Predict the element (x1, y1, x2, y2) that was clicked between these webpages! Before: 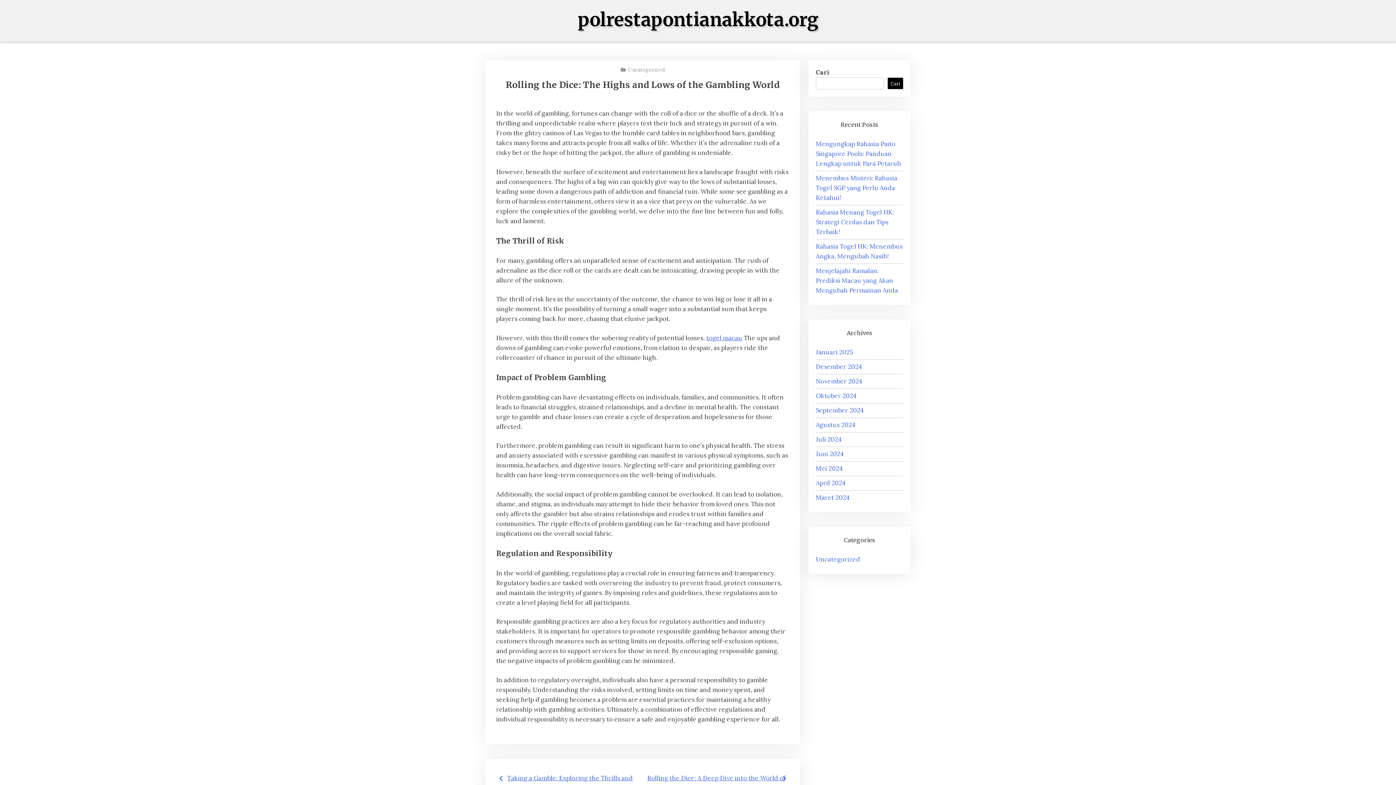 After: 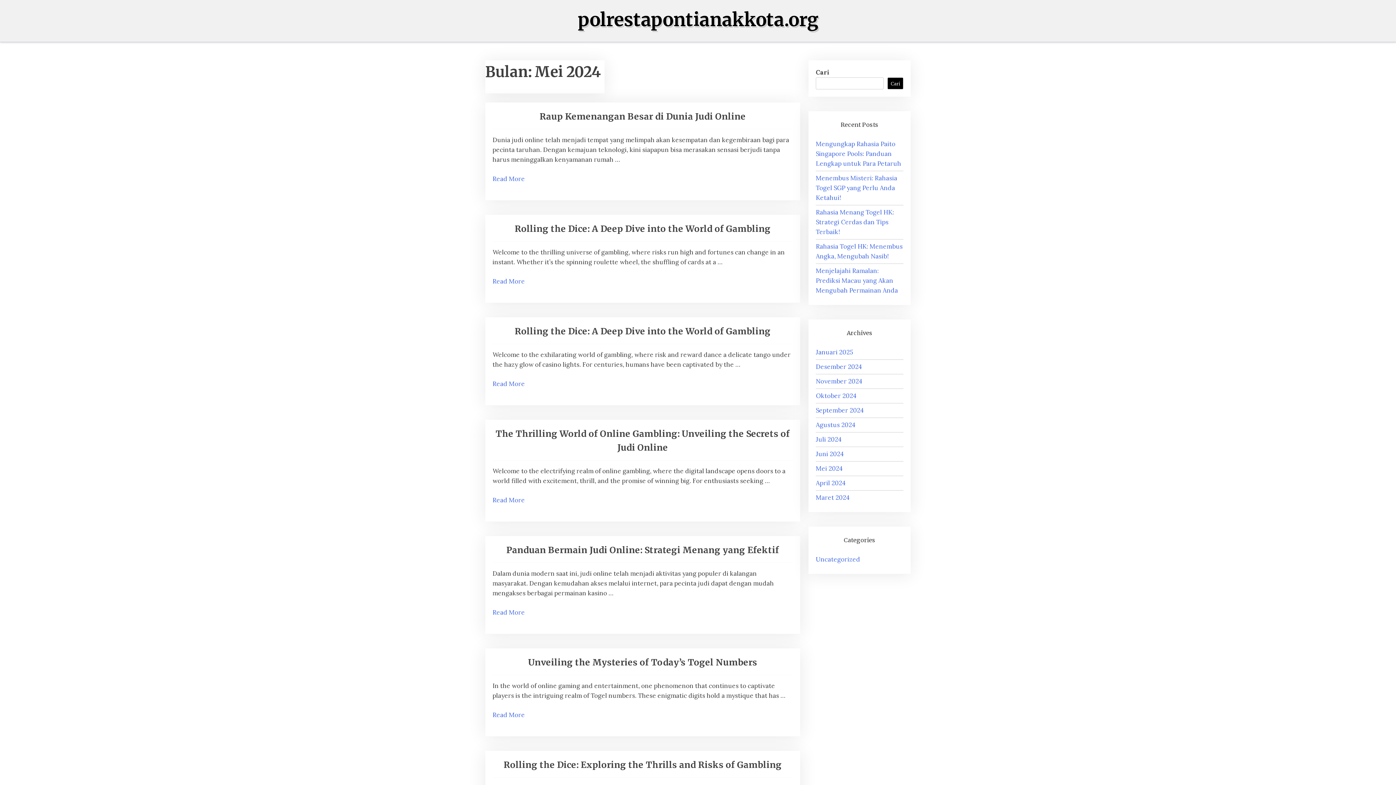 Action: bbox: (816, 464, 842, 472) label: Mei 2024